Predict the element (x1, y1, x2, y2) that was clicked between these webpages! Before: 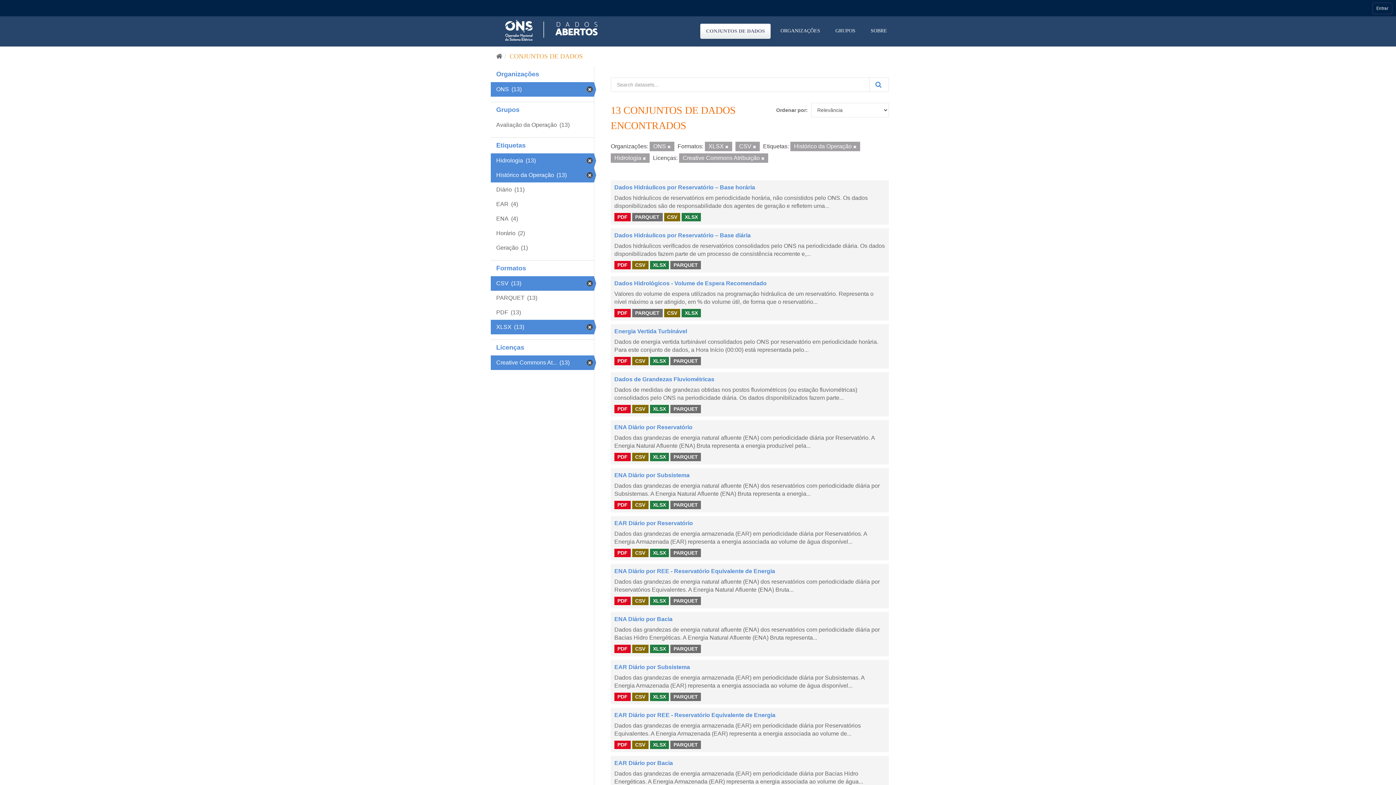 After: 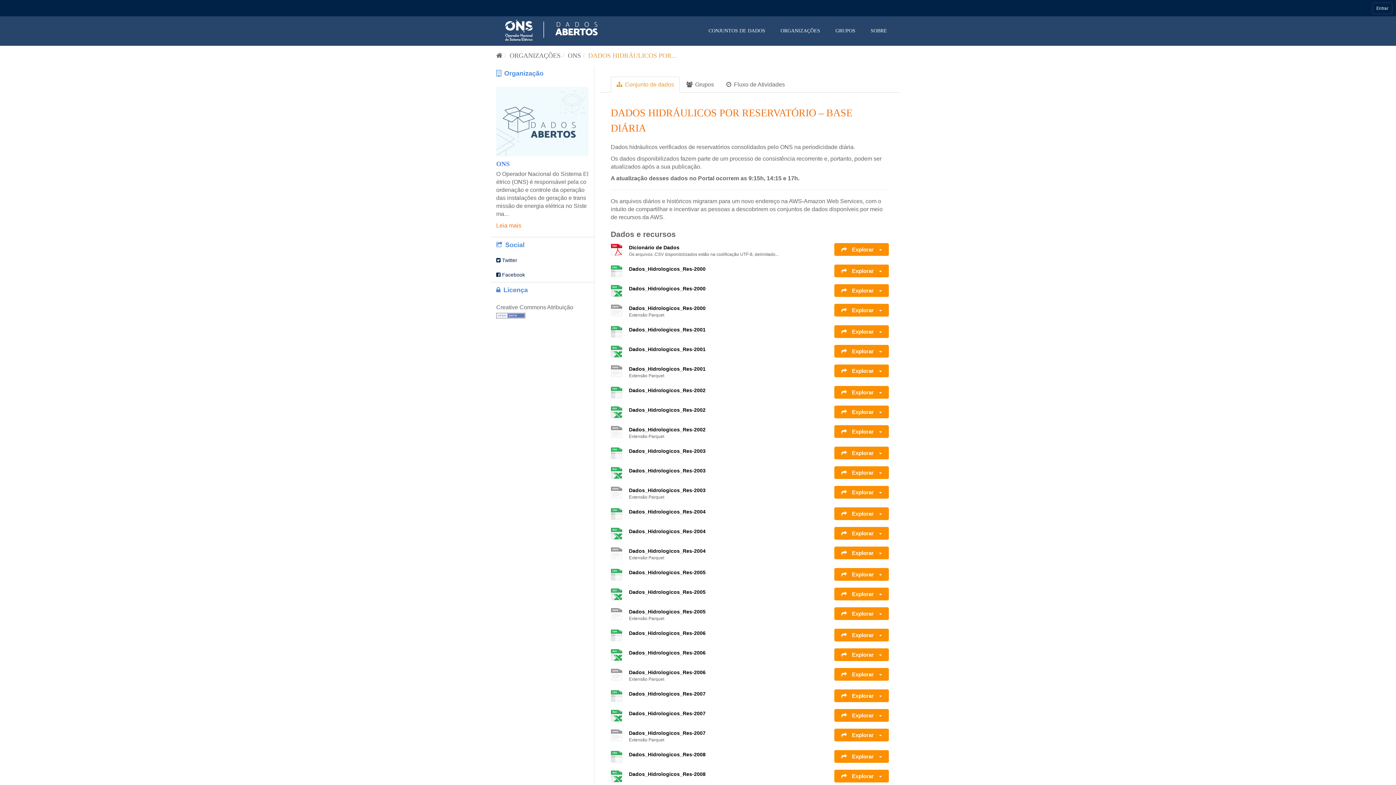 Action: bbox: (614, 232, 750, 238) label: Dados Hidráulicos por Reservatório – Base diária